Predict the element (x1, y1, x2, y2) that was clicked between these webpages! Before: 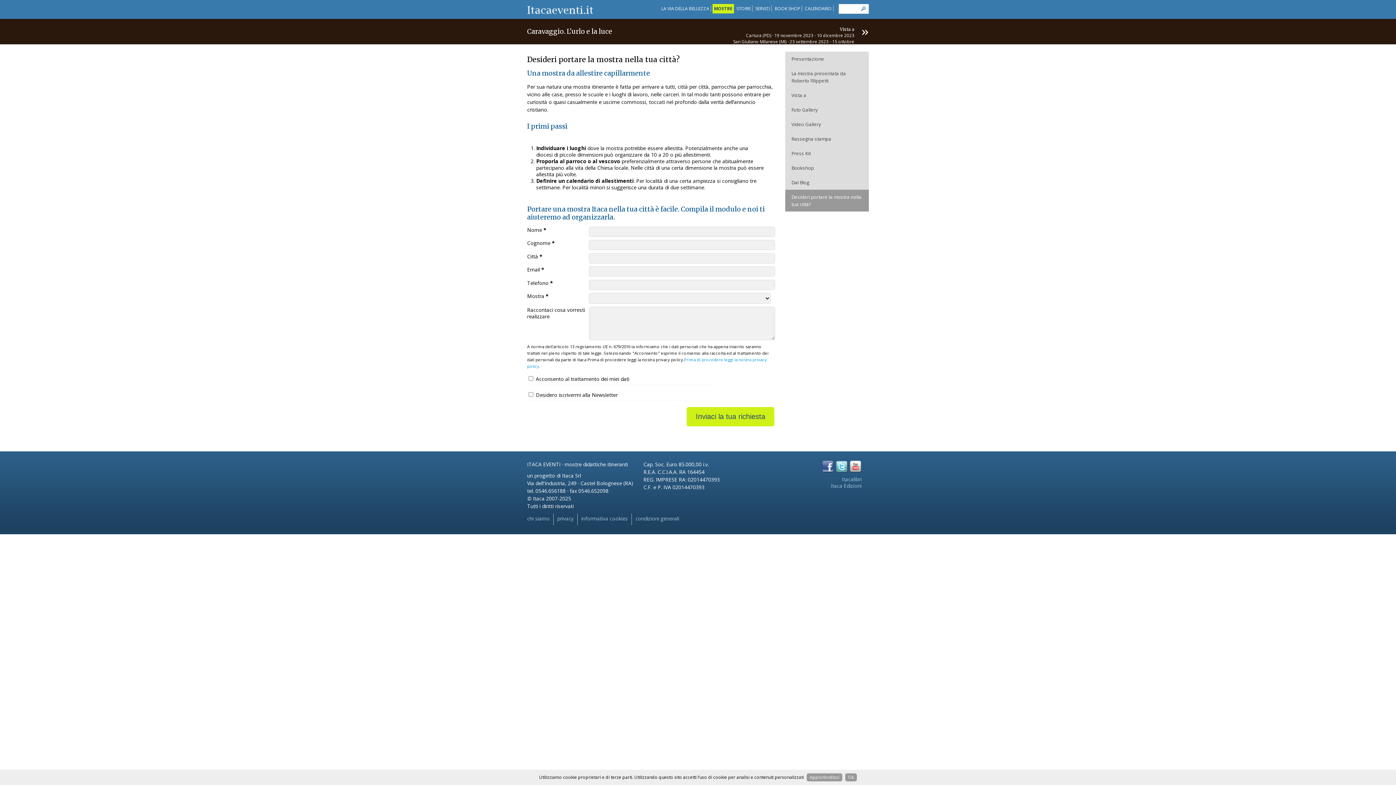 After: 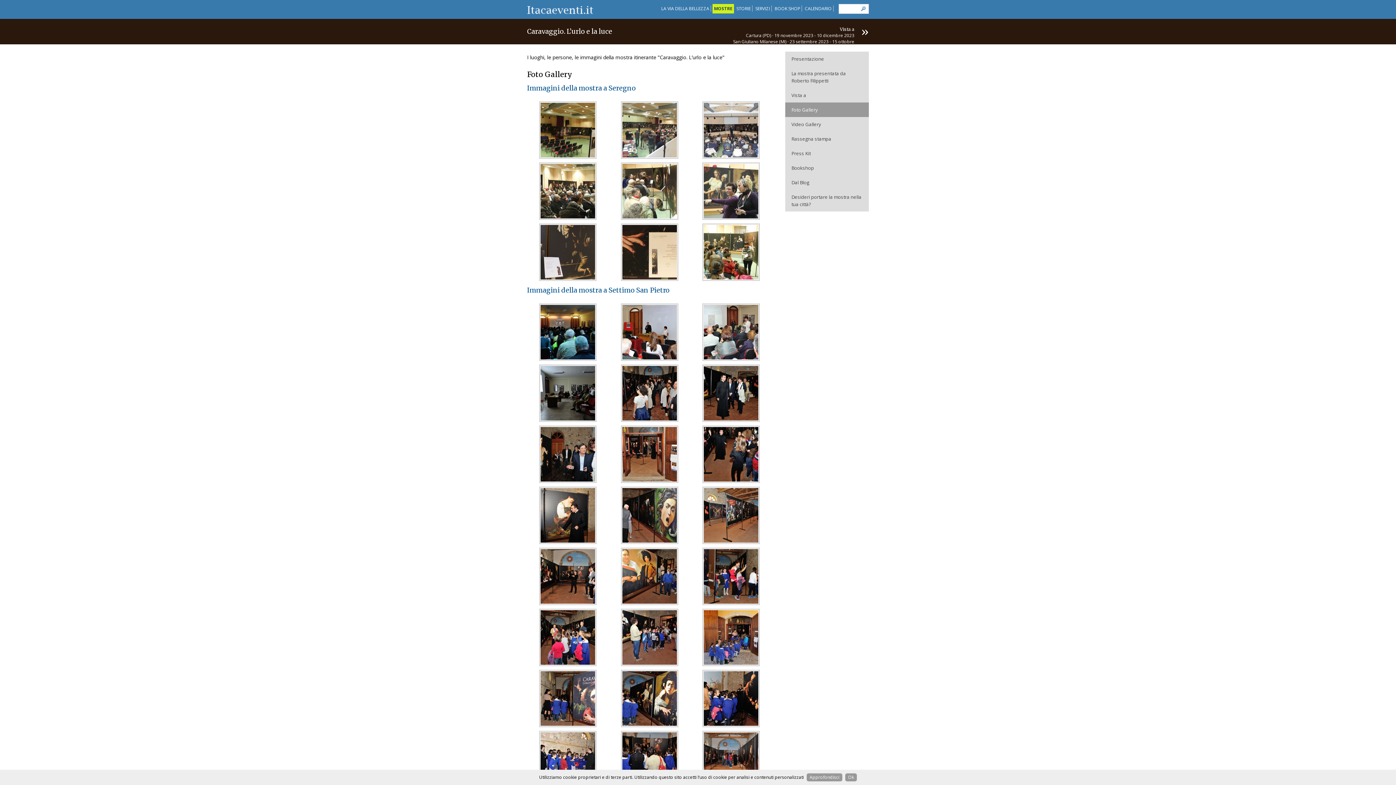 Action: label: Foto Gallery bbox: (785, 102, 869, 117)